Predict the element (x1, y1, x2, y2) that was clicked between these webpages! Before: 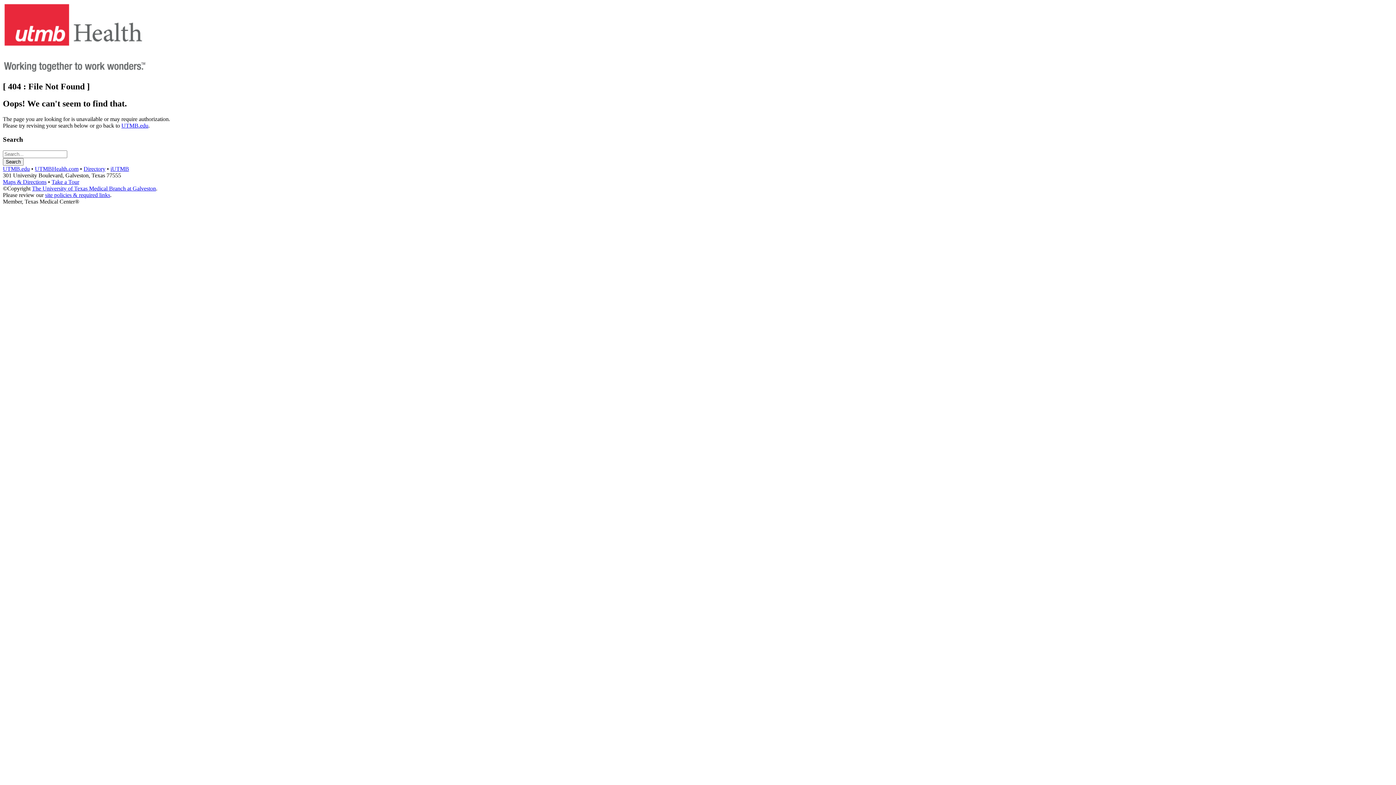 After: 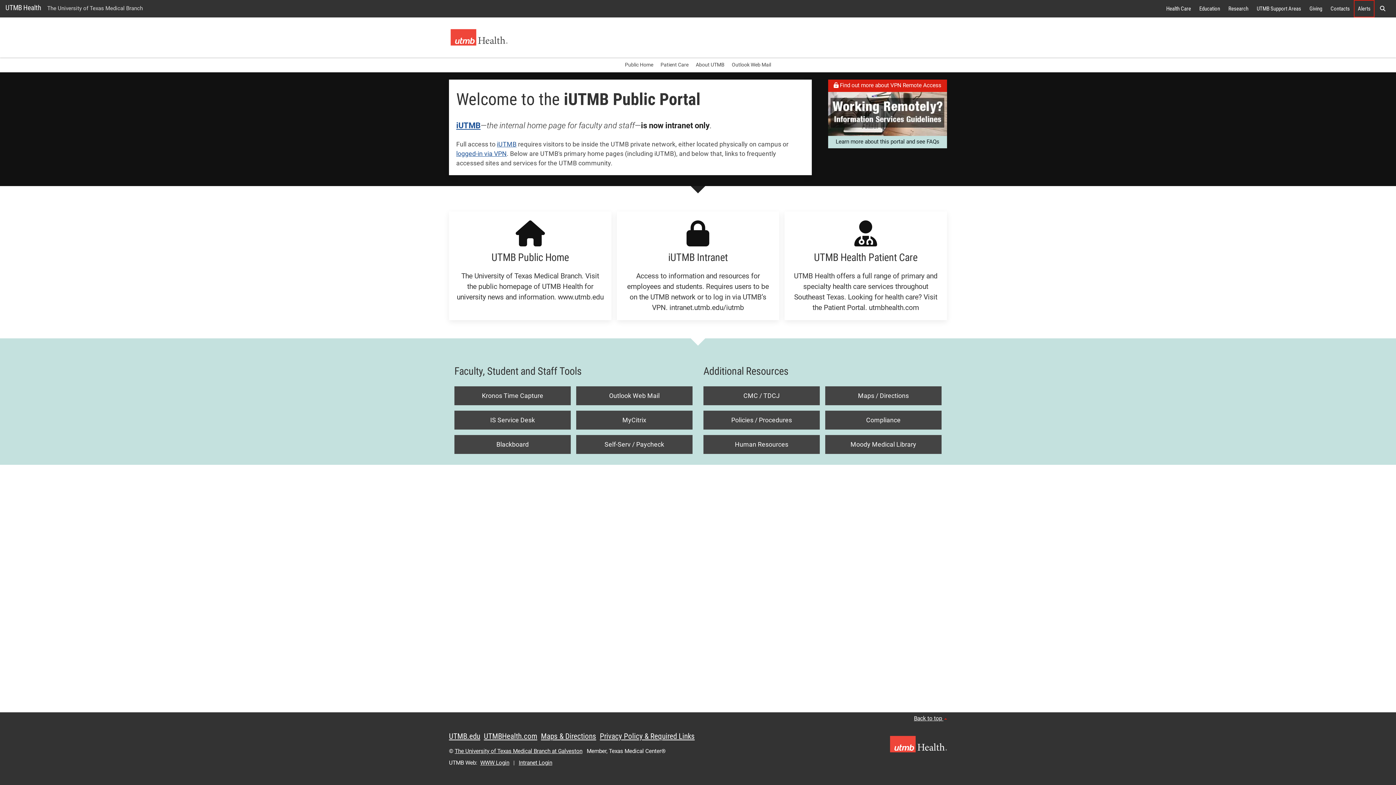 Action: bbox: (110, 165, 129, 172) label: iUTMB